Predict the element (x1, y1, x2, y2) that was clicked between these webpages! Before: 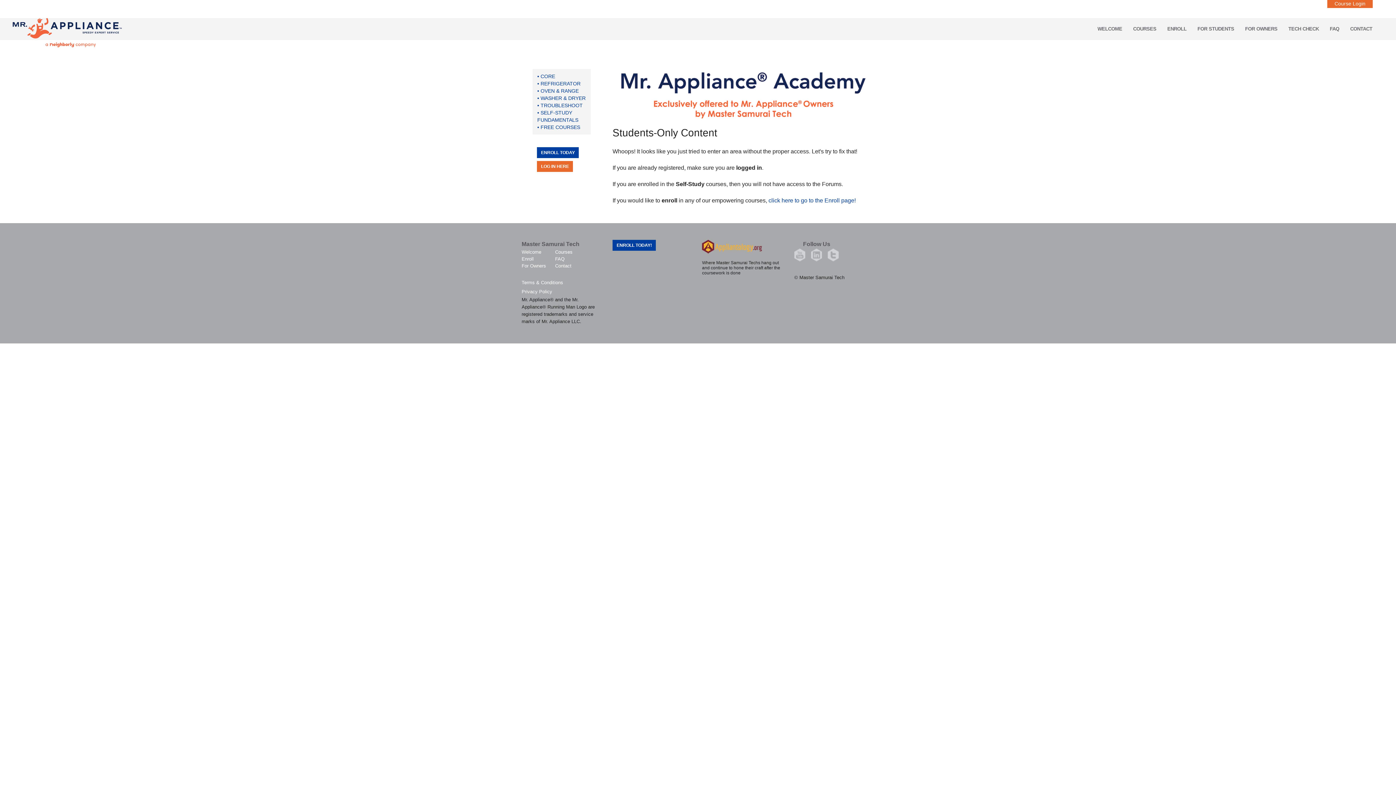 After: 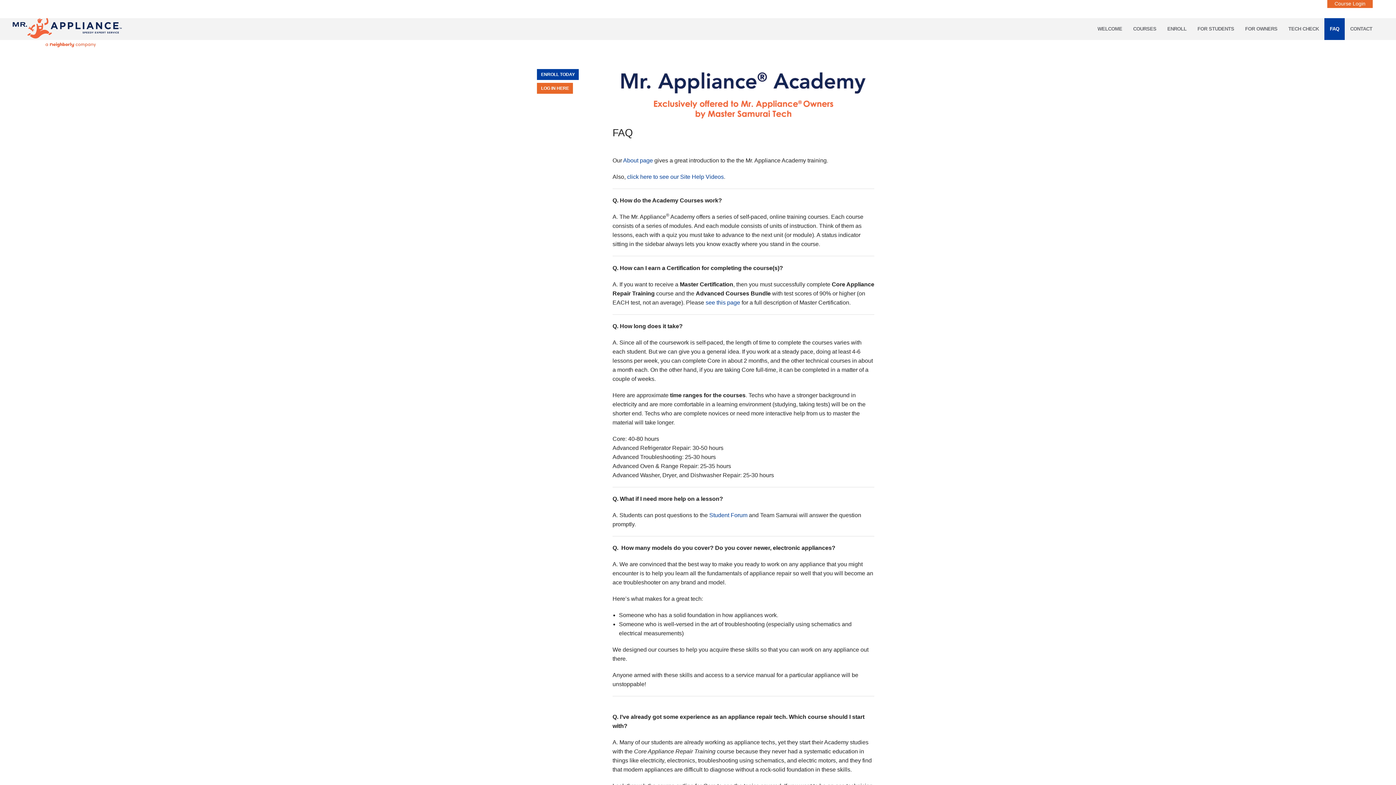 Action: label: FAQ bbox: (1324, 18, 1345, 40)